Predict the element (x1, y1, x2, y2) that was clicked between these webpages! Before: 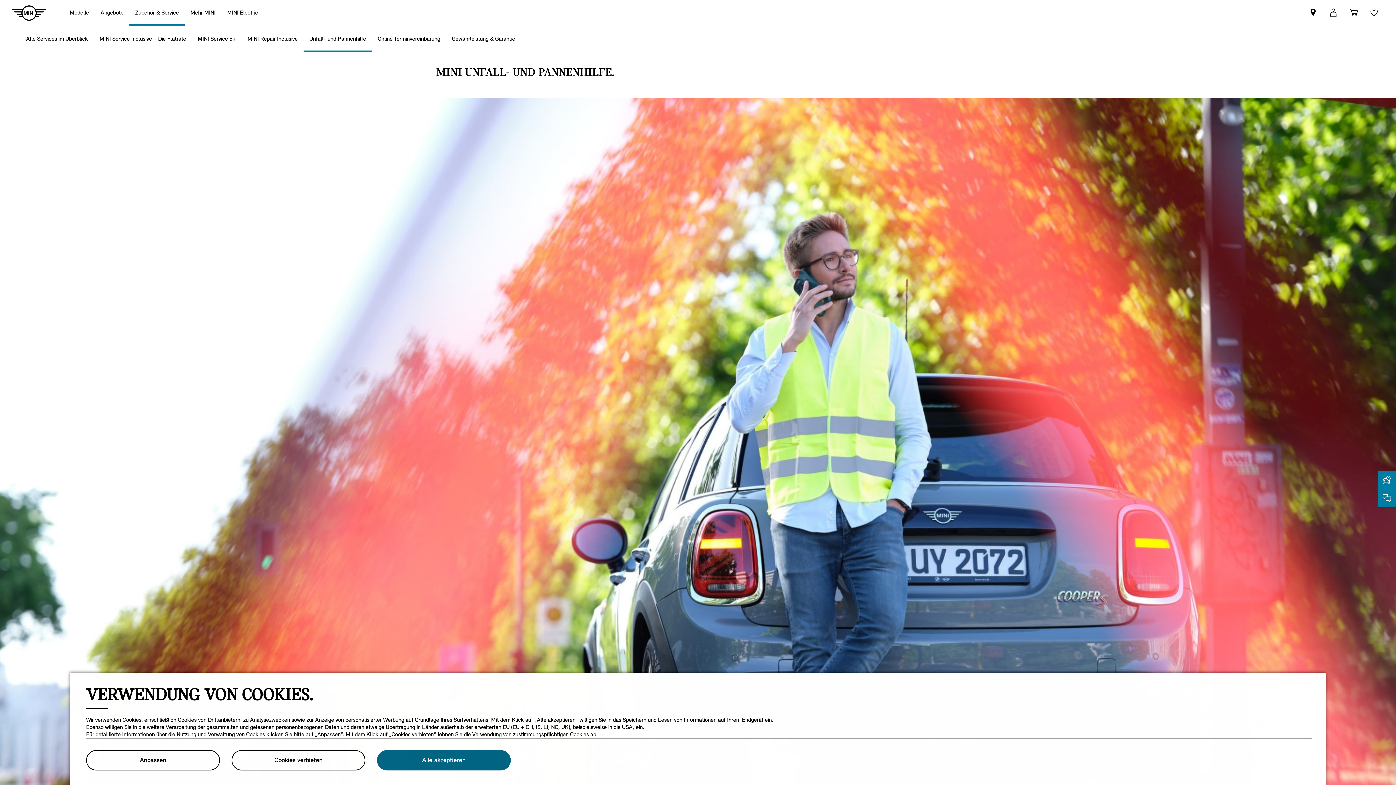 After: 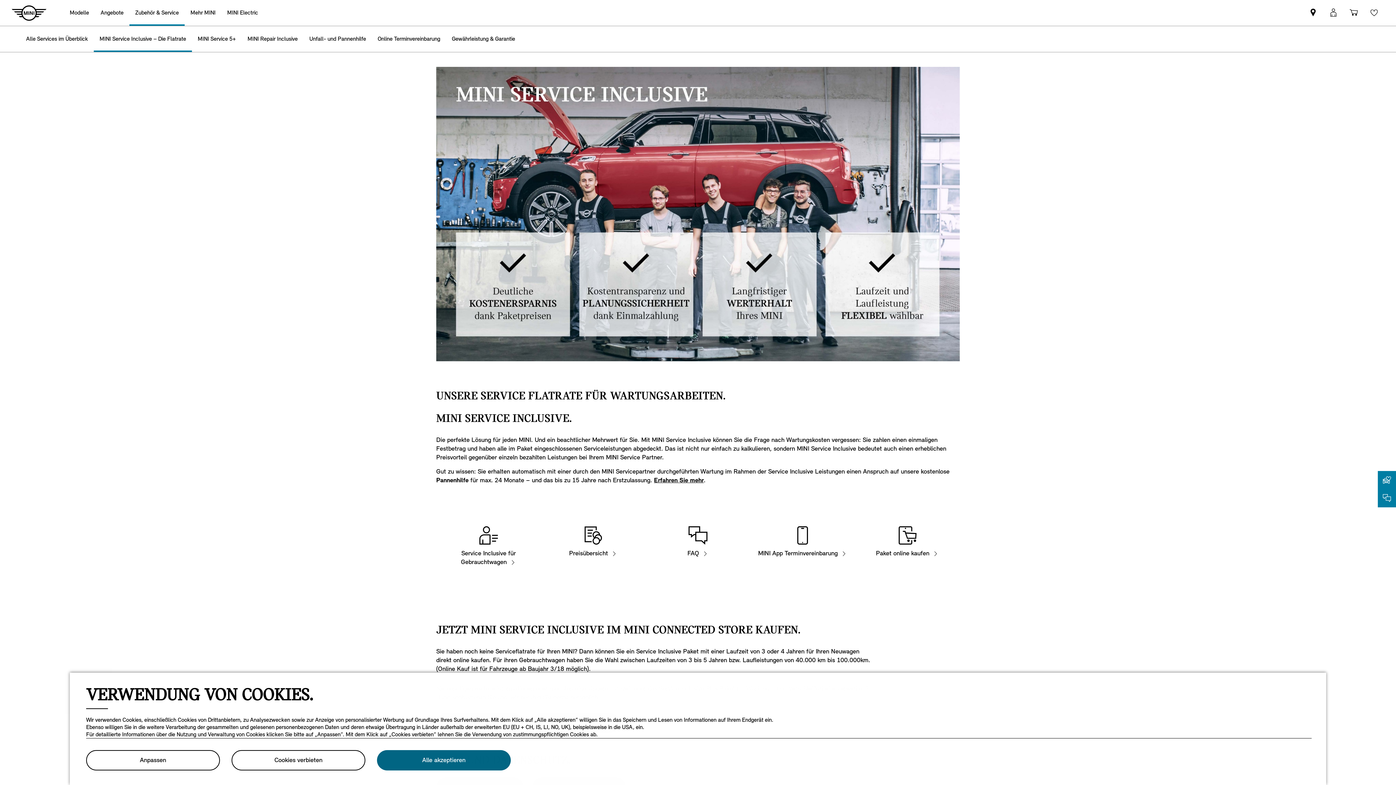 Action: bbox: (93, 26, 192, 52) label: MINI Service Inclusive – Die Flatrate